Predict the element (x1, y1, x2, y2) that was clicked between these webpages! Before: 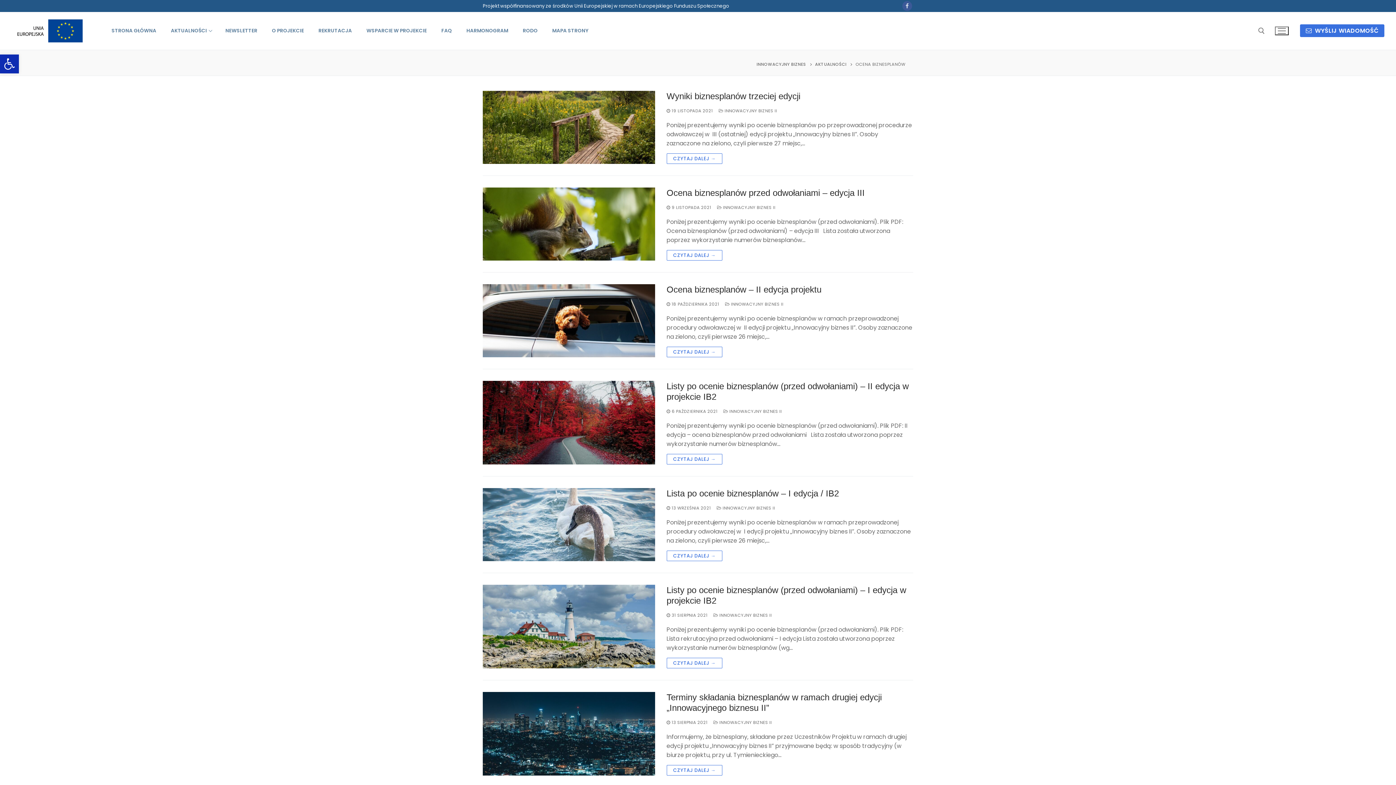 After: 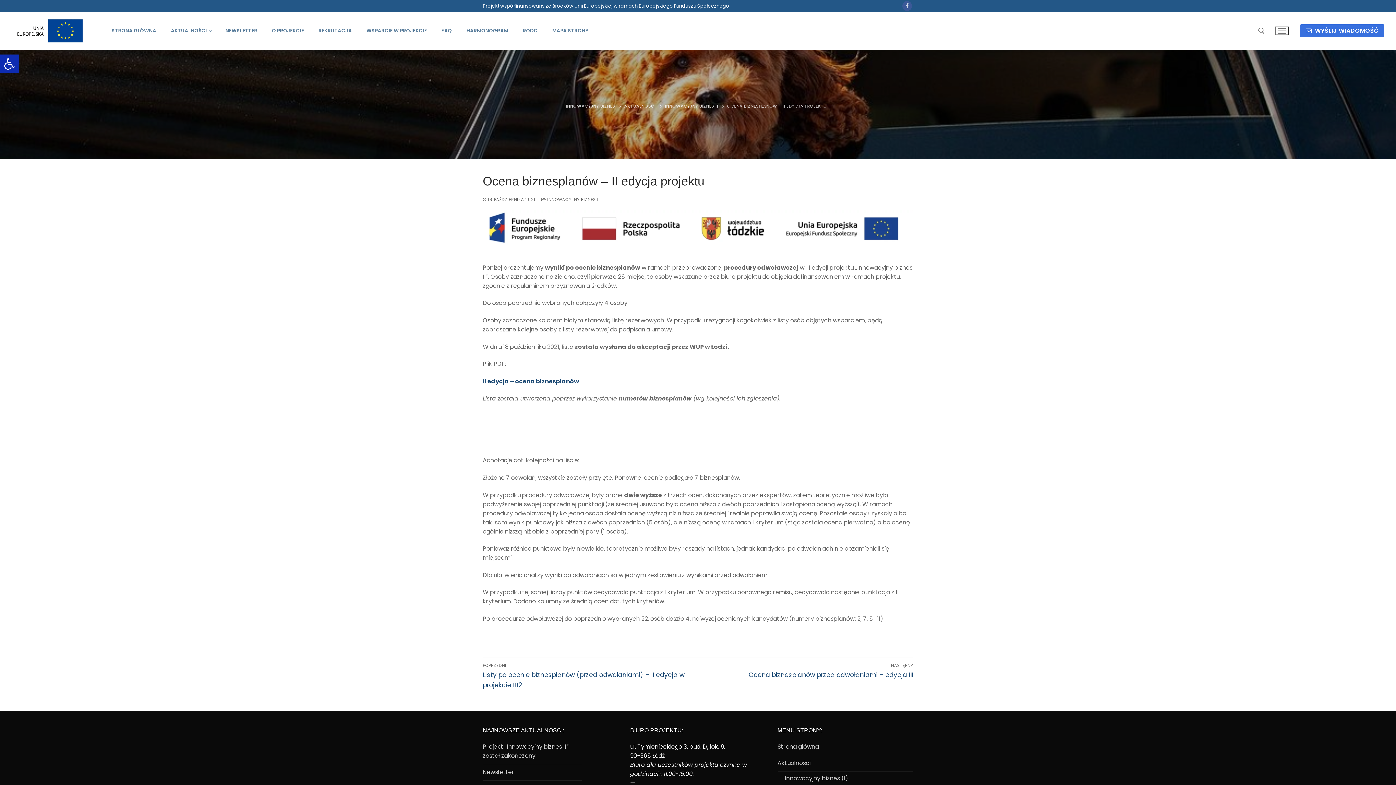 Action: bbox: (482, 284, 655, 357)